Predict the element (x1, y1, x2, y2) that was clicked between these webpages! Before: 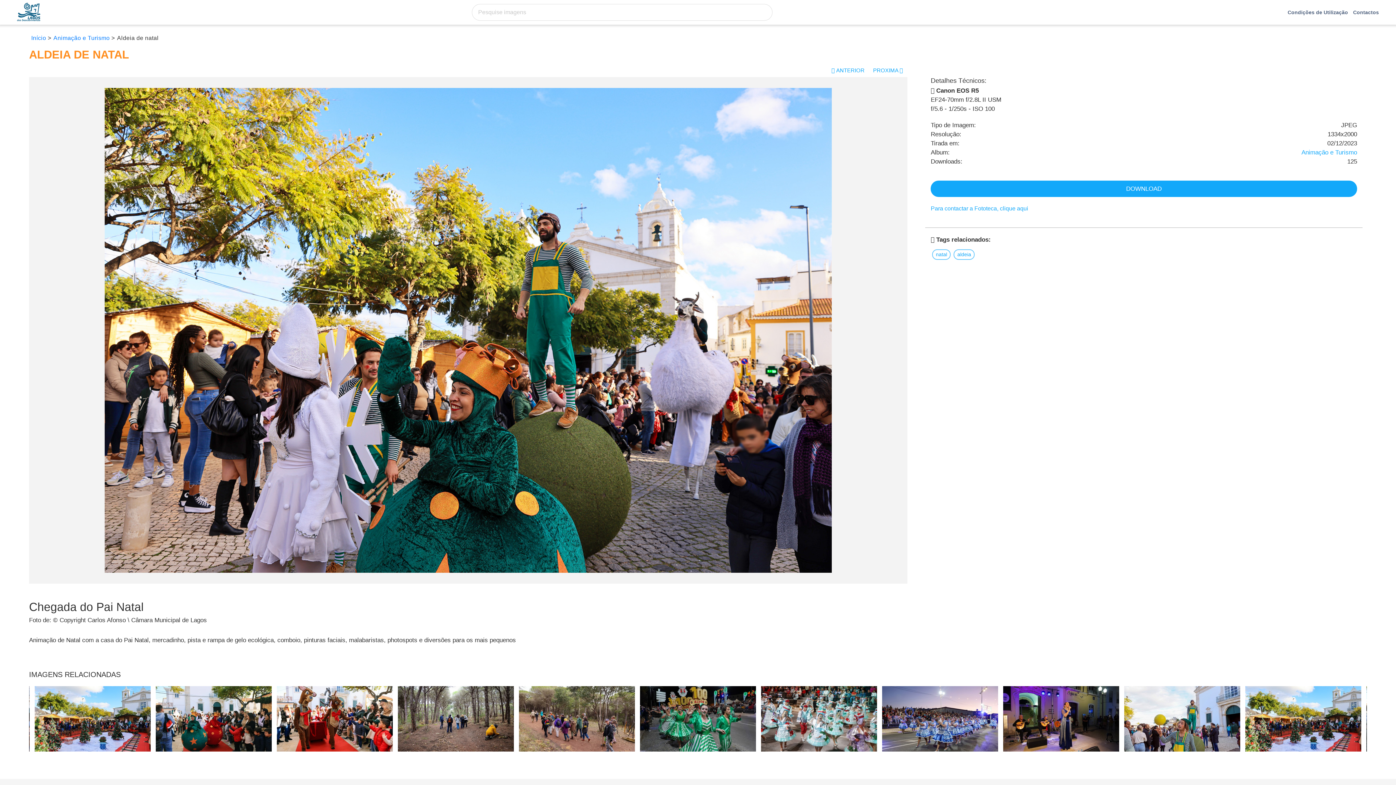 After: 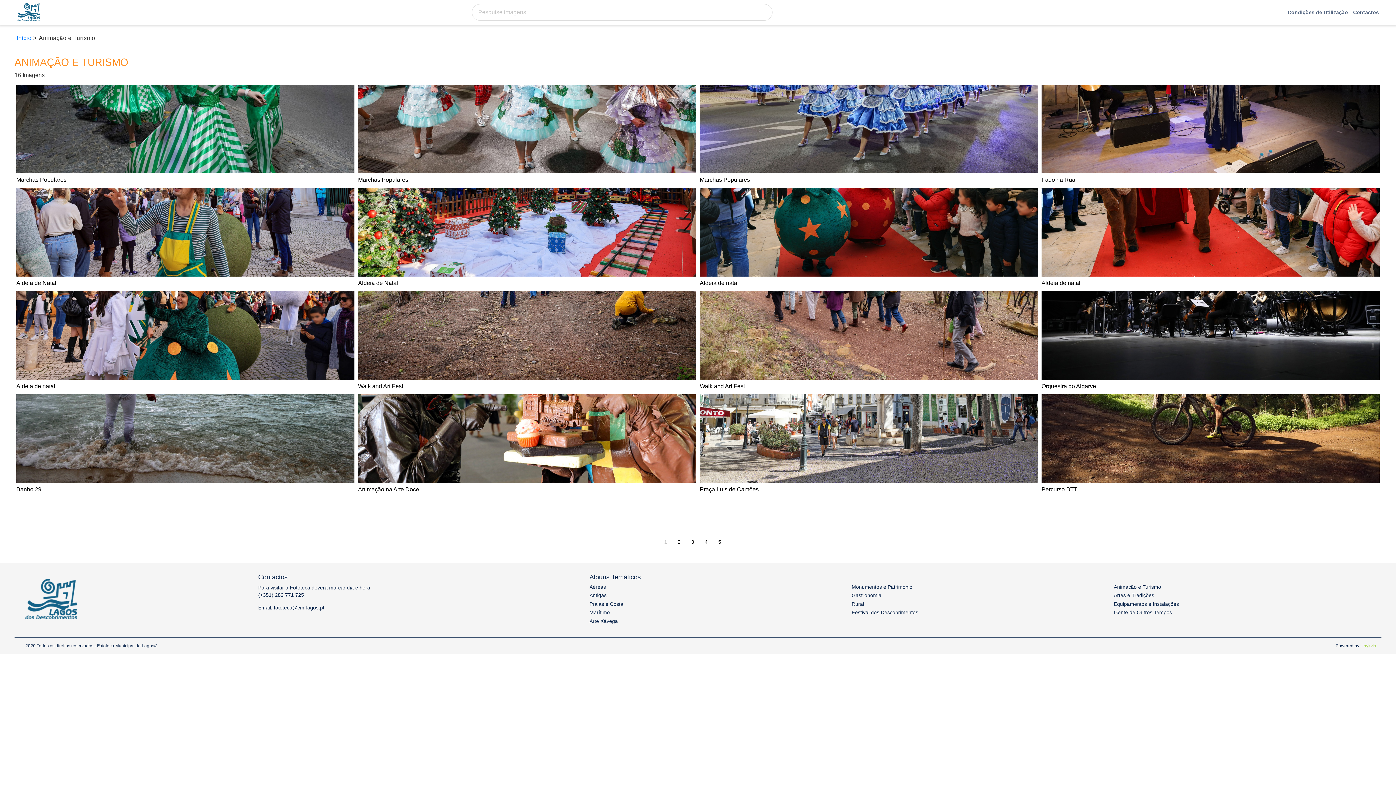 Action: bbox: (53, 34, 109, 41) label: Animação e Turismo